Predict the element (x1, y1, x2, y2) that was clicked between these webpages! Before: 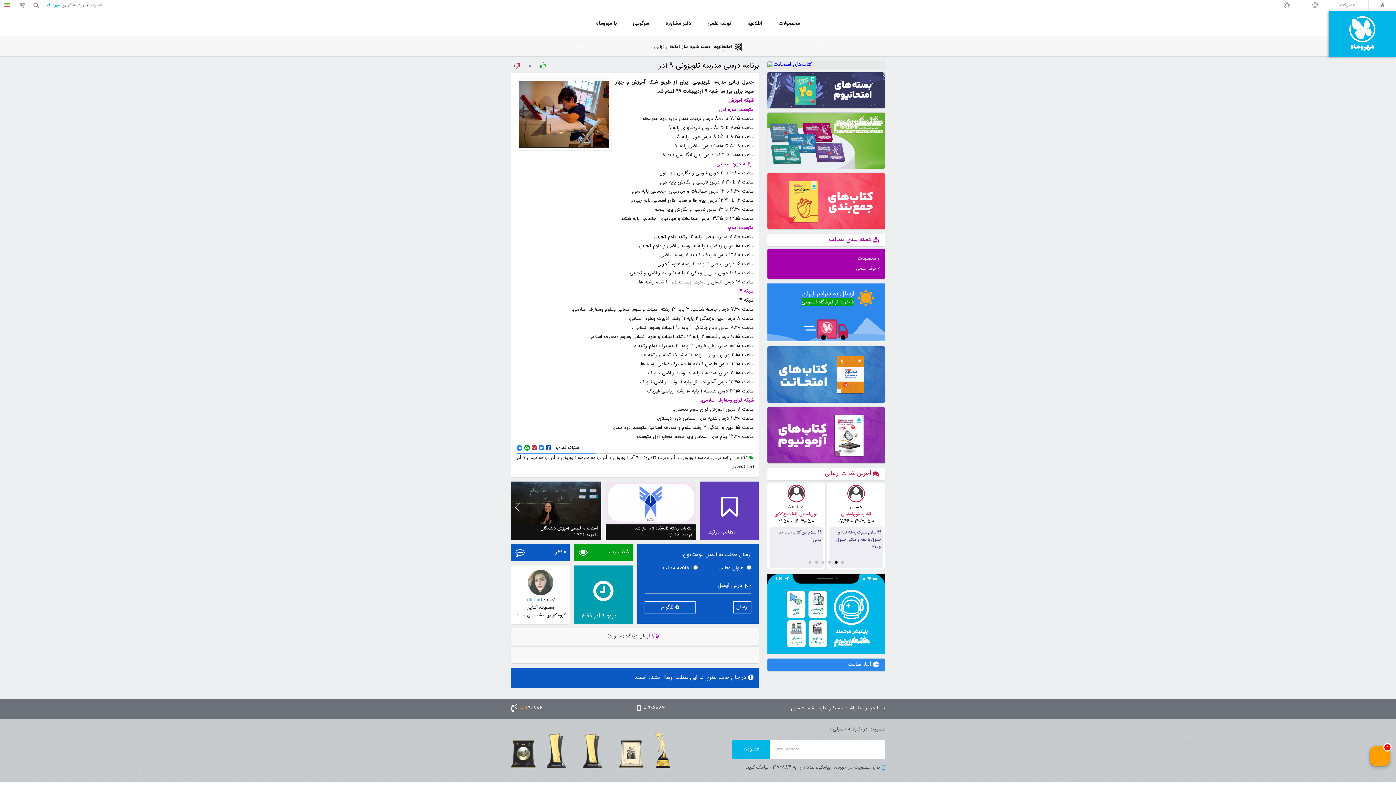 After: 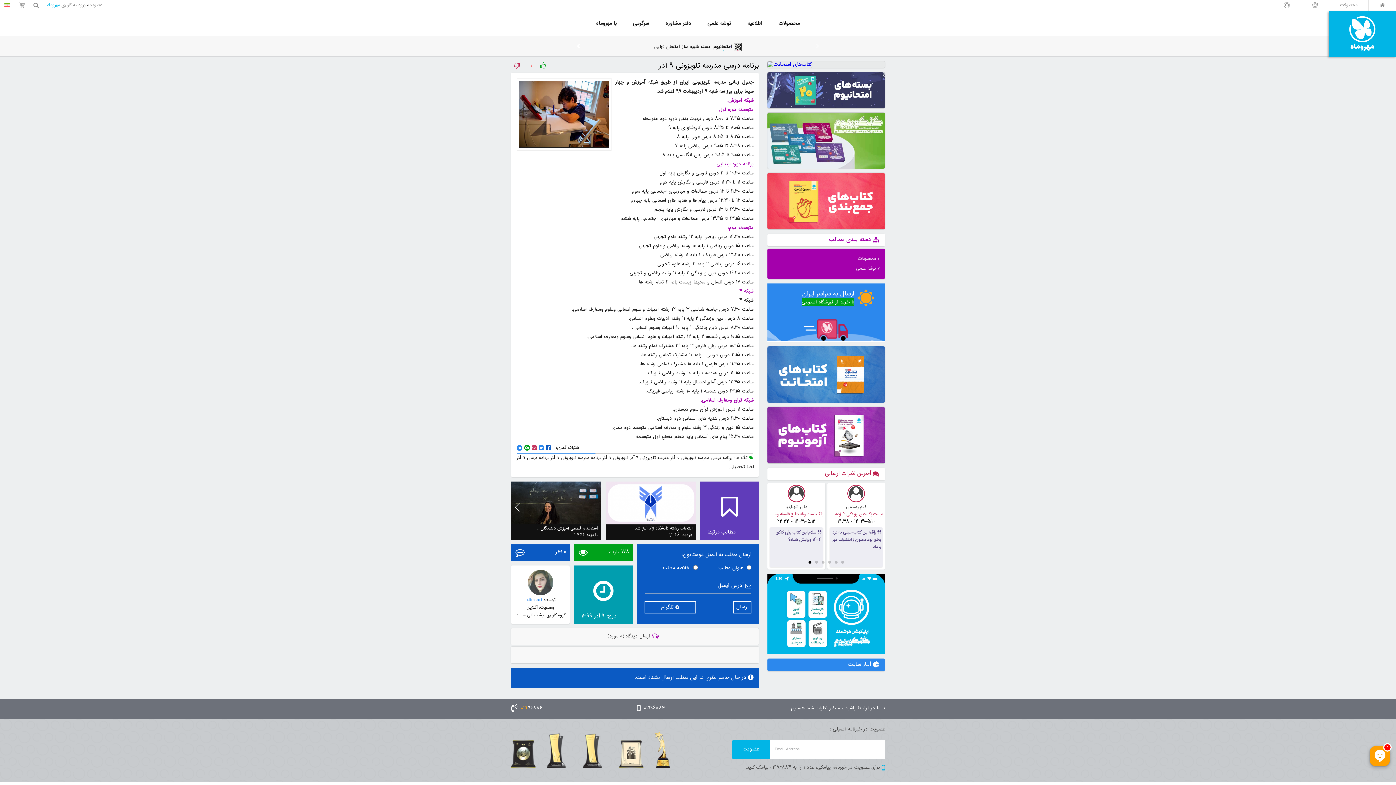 Action: bbox: (514, 61, 519, 70)